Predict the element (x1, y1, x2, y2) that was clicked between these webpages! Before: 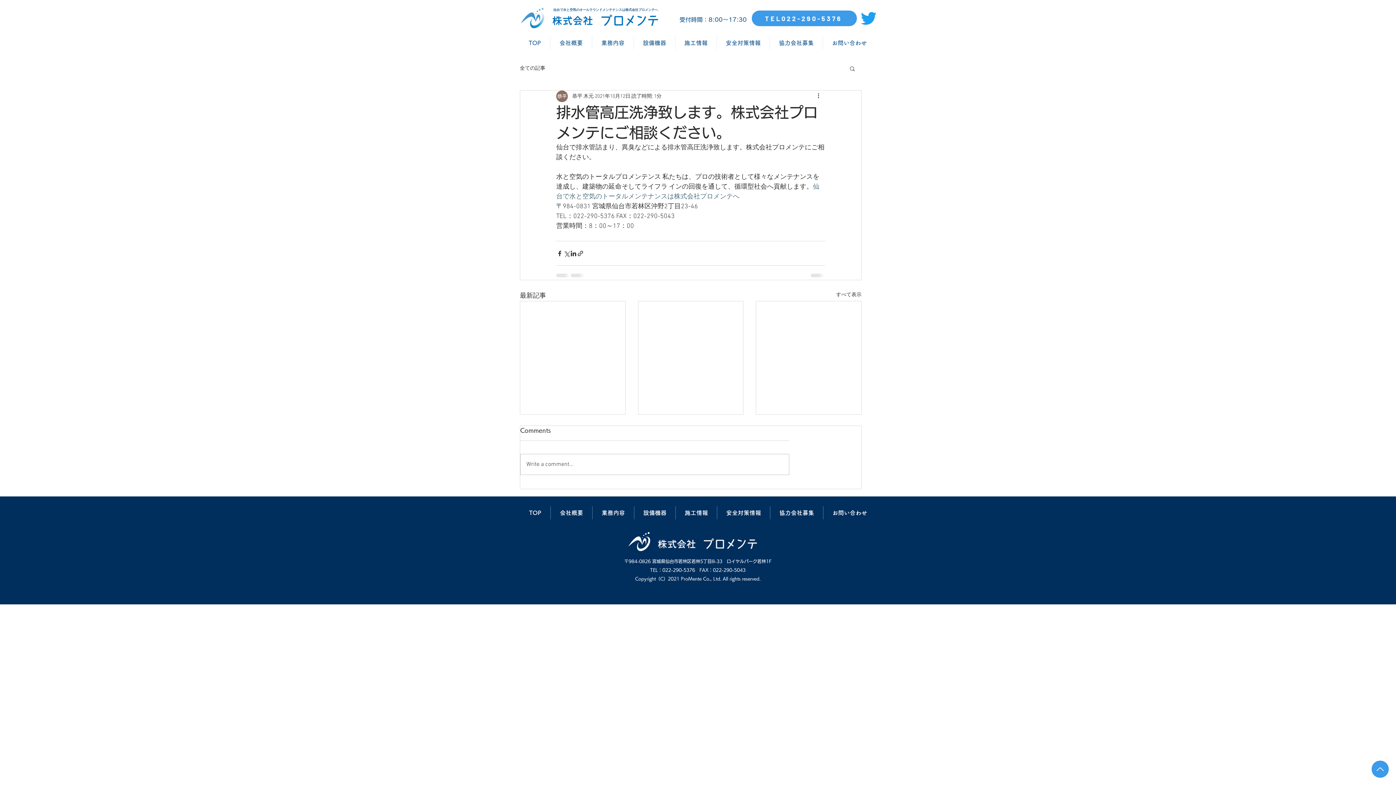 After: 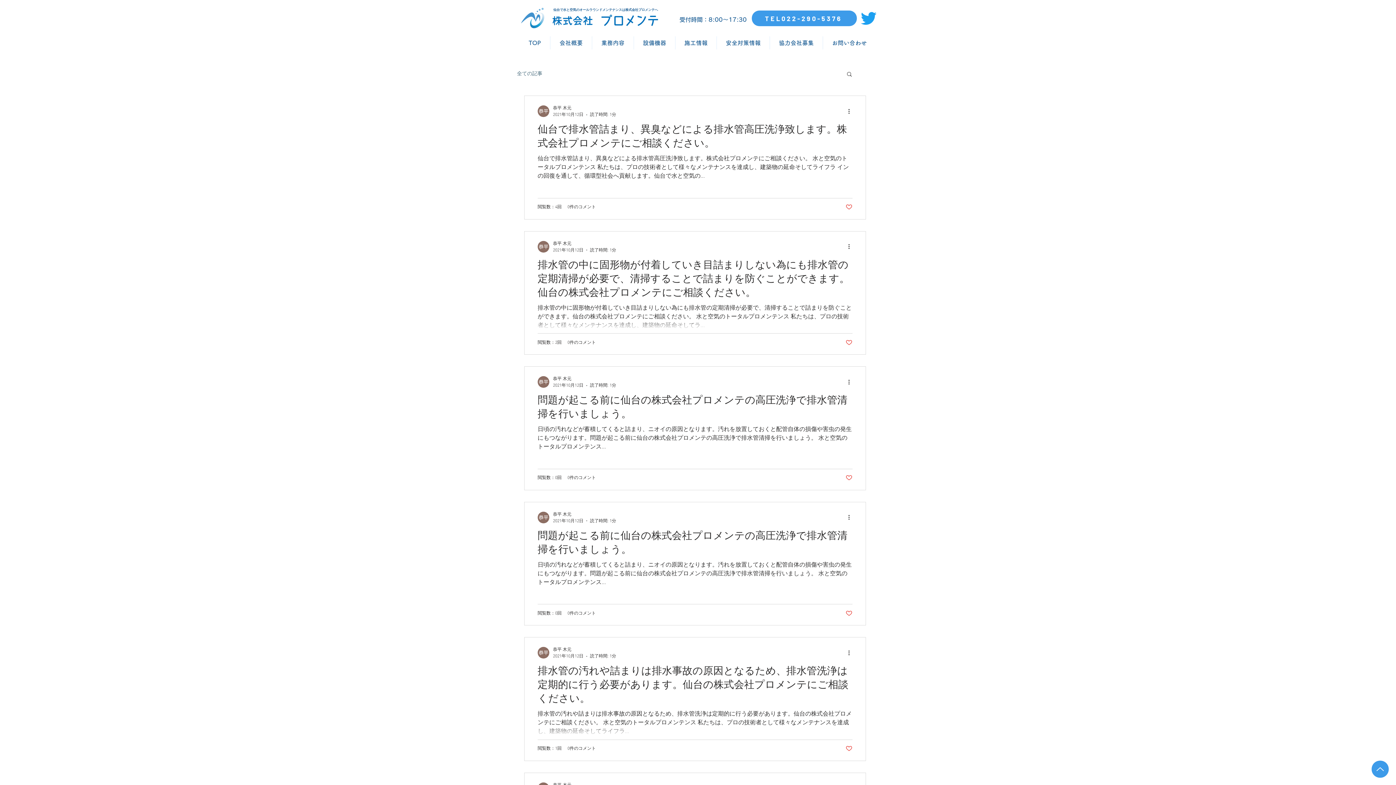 Action: label: 全ての記事 bbox: (520, 64, 545, 71)